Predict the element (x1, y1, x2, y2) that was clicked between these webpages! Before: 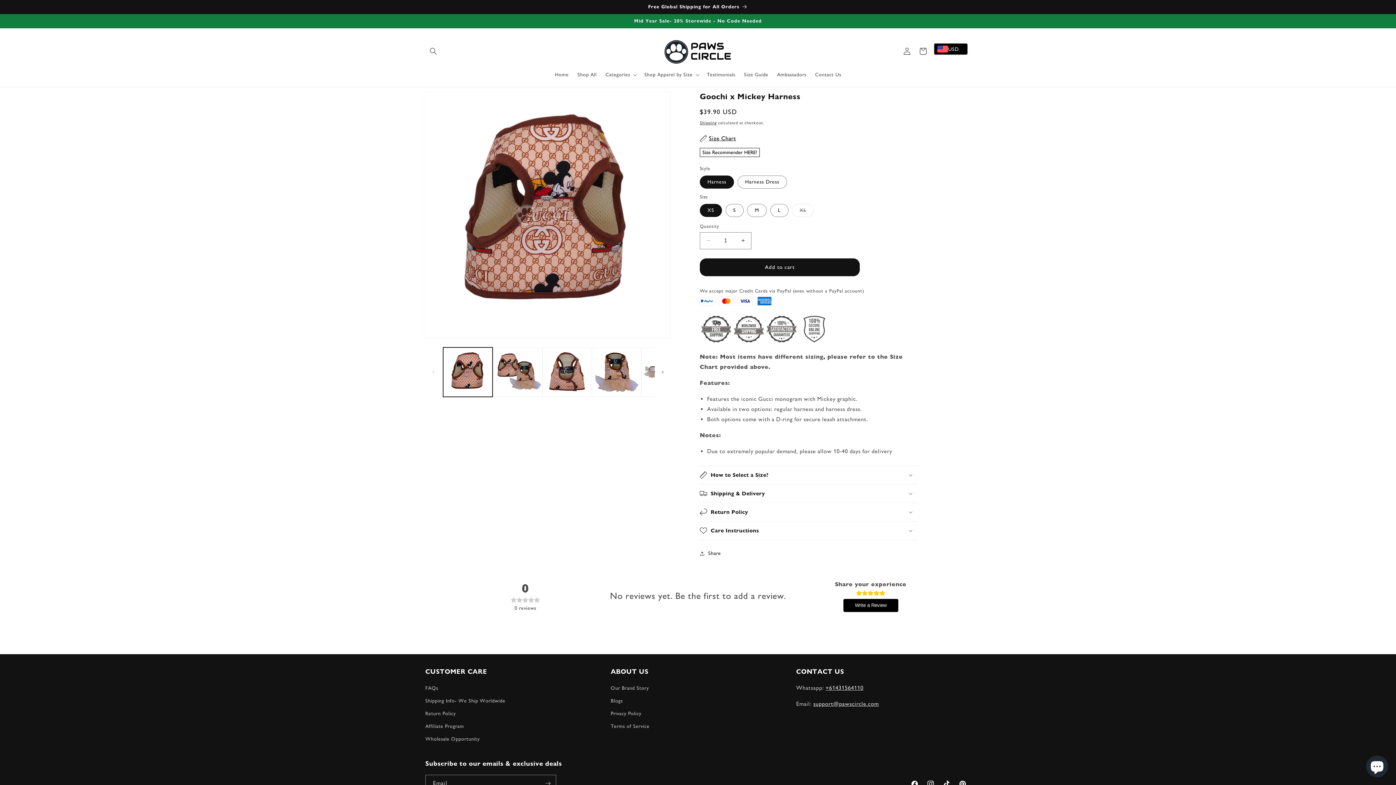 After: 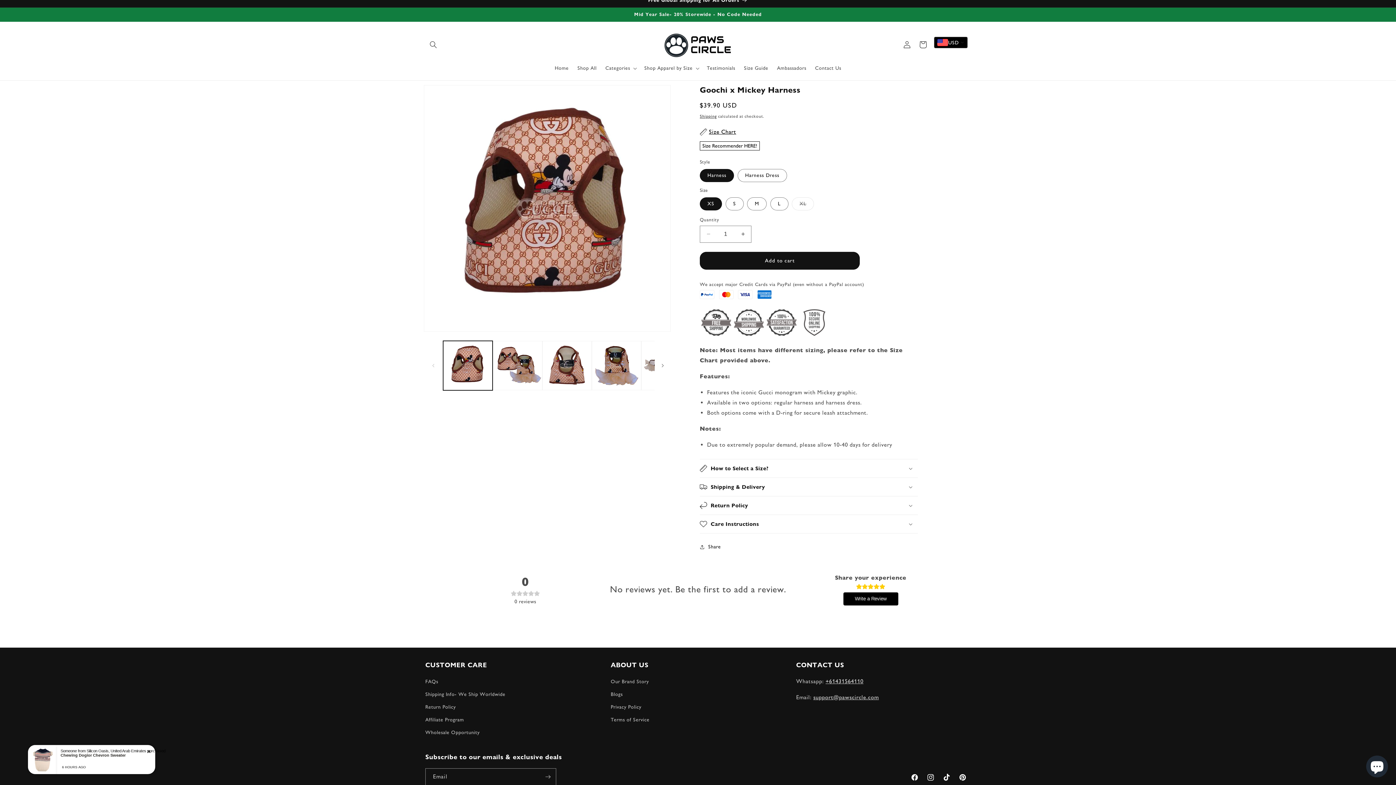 Action: bbox: (938, 776, 954, 792) label: TikTok